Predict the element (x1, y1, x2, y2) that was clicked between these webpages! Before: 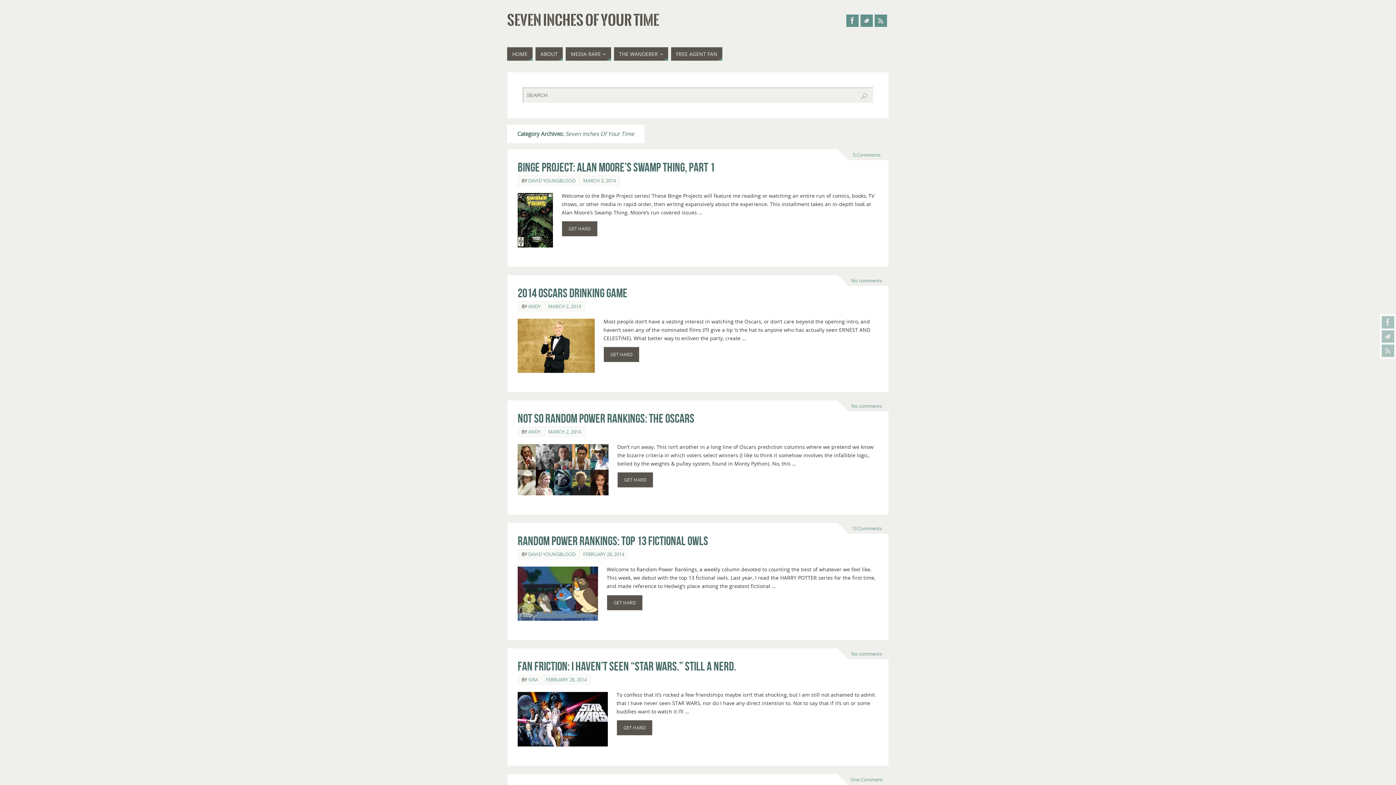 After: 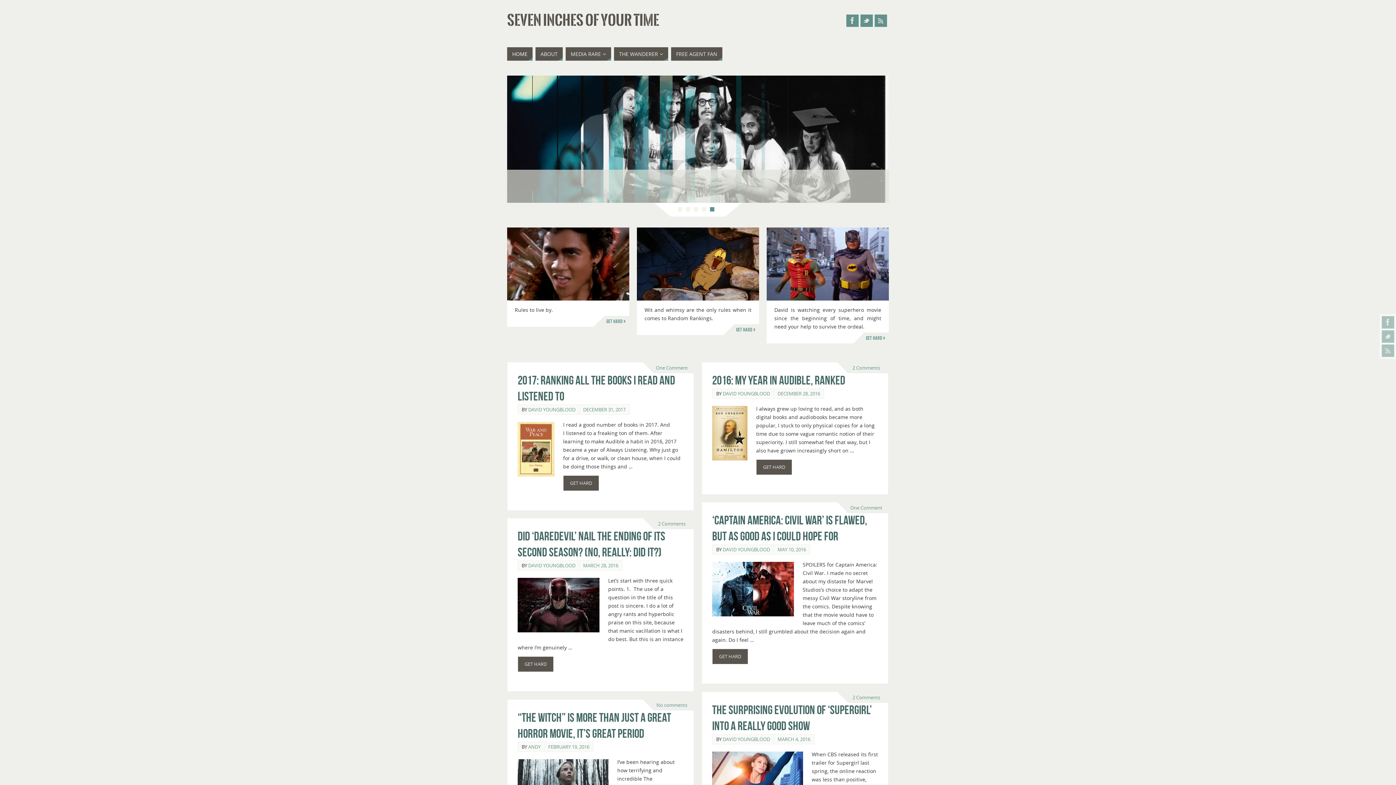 Action: label: Search bbox: (860, 92, 868, 100)